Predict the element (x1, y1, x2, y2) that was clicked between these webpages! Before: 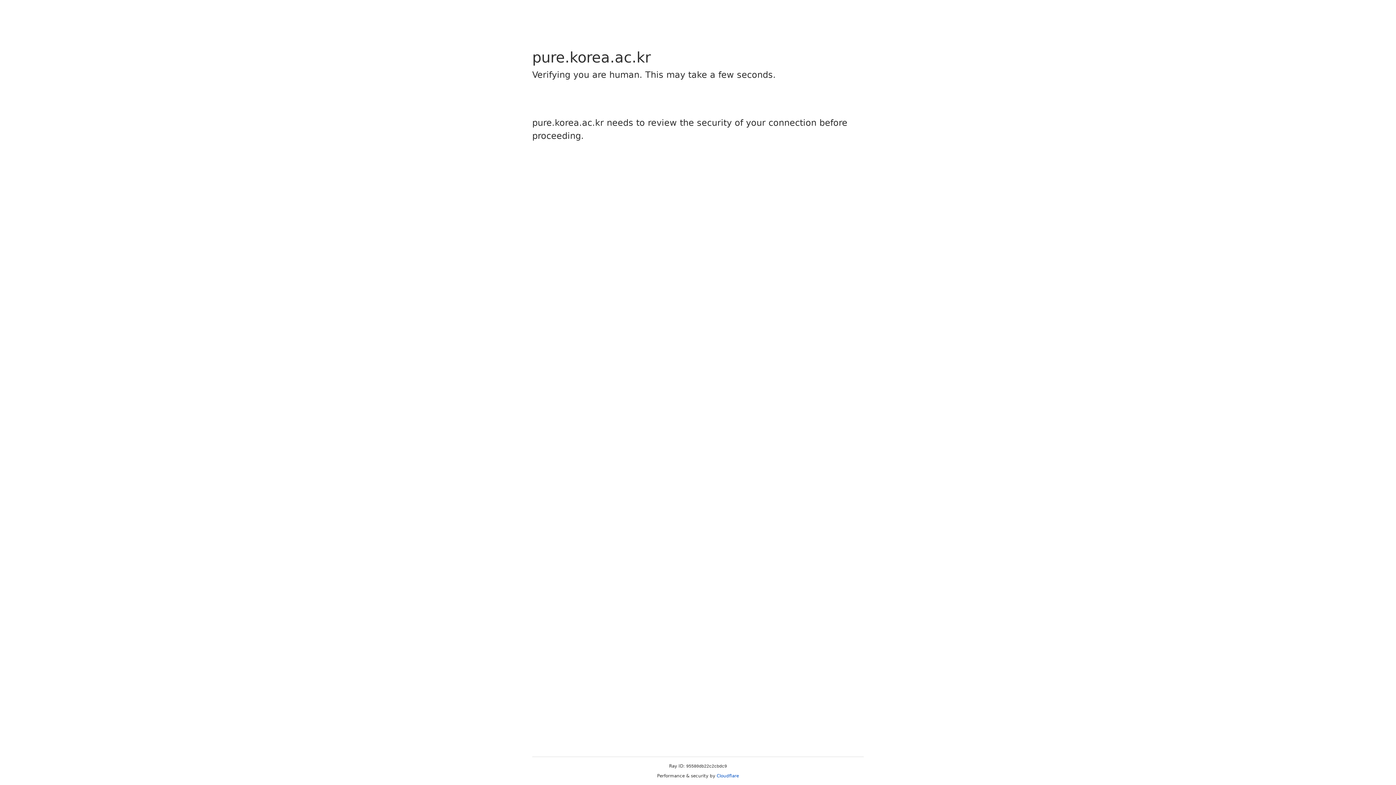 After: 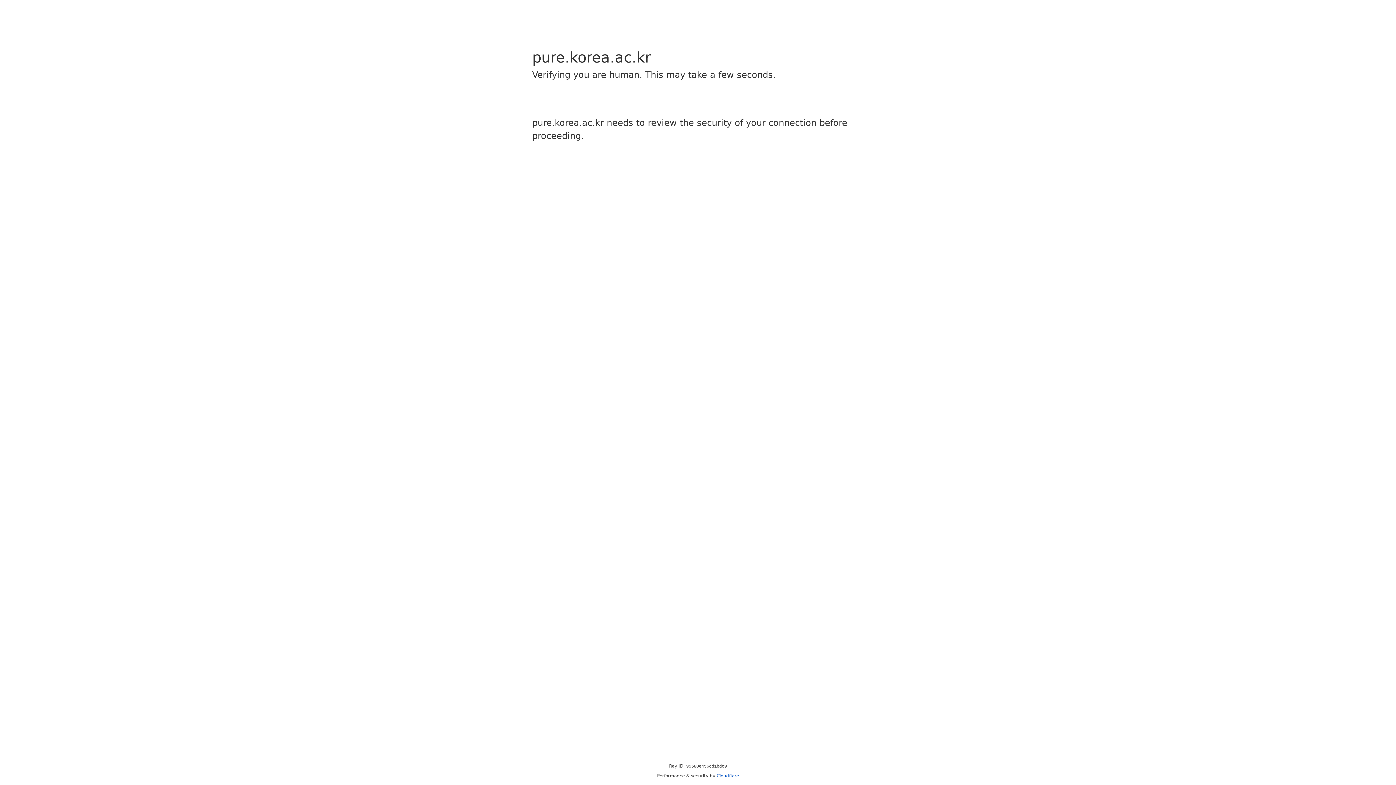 Action: bbox: (716, 773, 739, 778) label: Cloudflare